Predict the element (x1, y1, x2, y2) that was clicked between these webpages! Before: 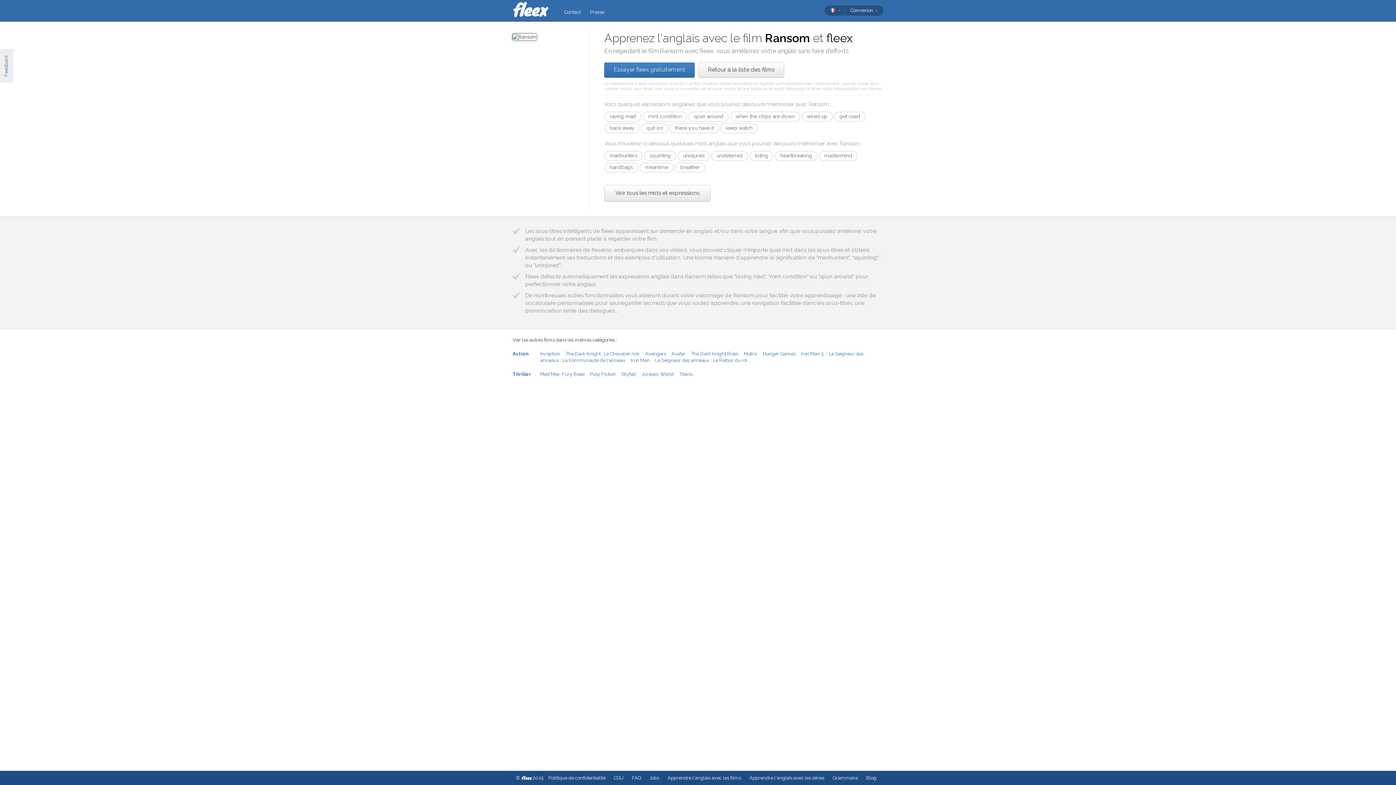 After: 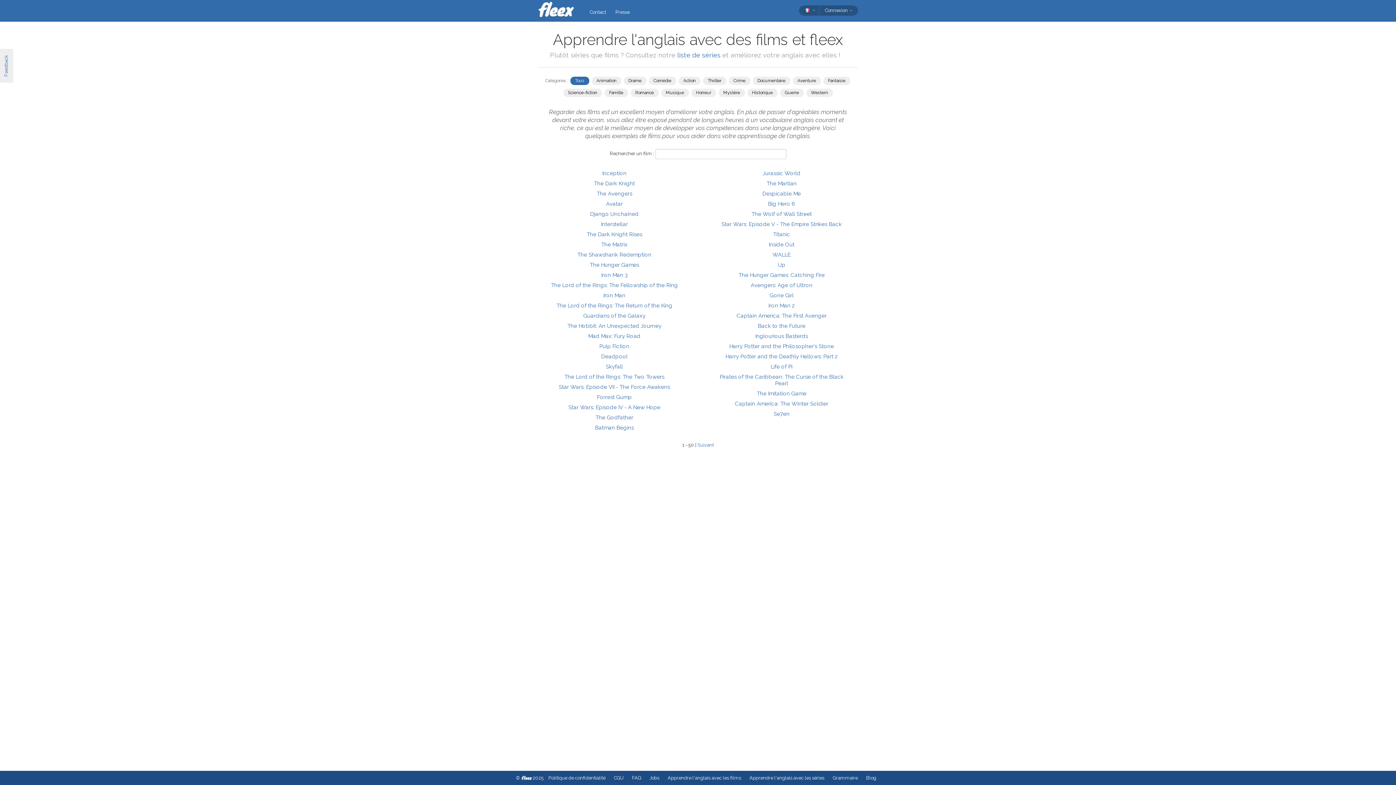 Action: label: Retour à la liste des films bbox: (698, 62, 784, 77)